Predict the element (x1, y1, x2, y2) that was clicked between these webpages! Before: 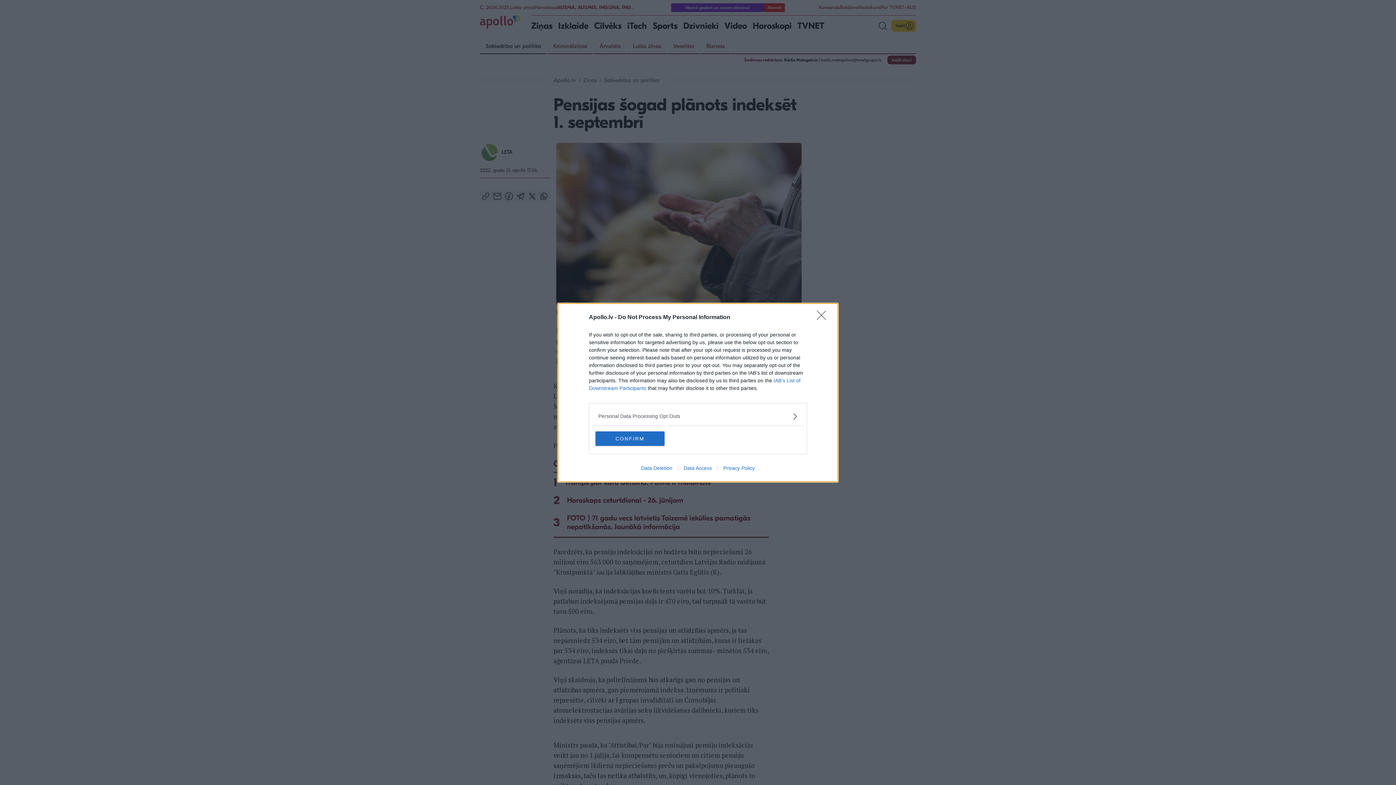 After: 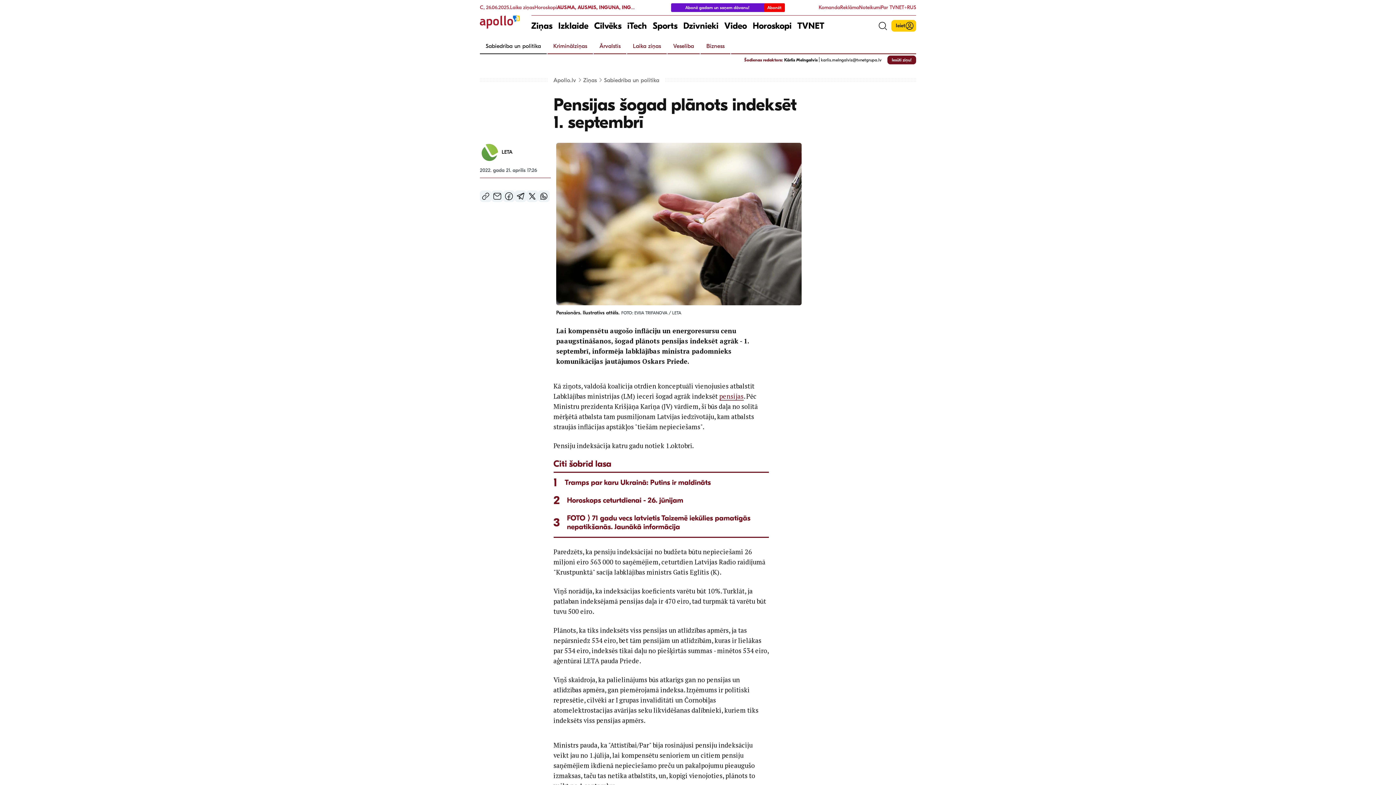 Action: label: CONFIRM bbox: (595, 431, 664, 446)